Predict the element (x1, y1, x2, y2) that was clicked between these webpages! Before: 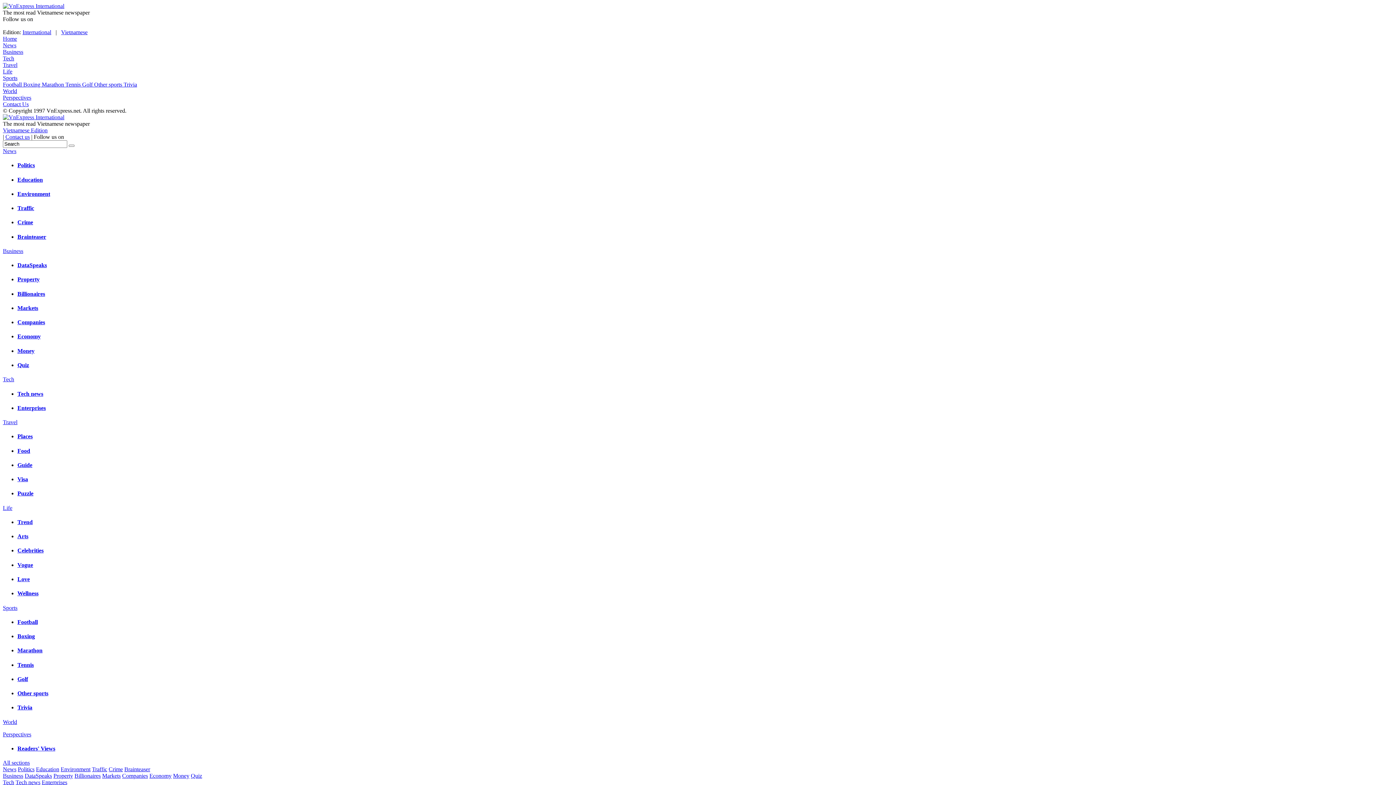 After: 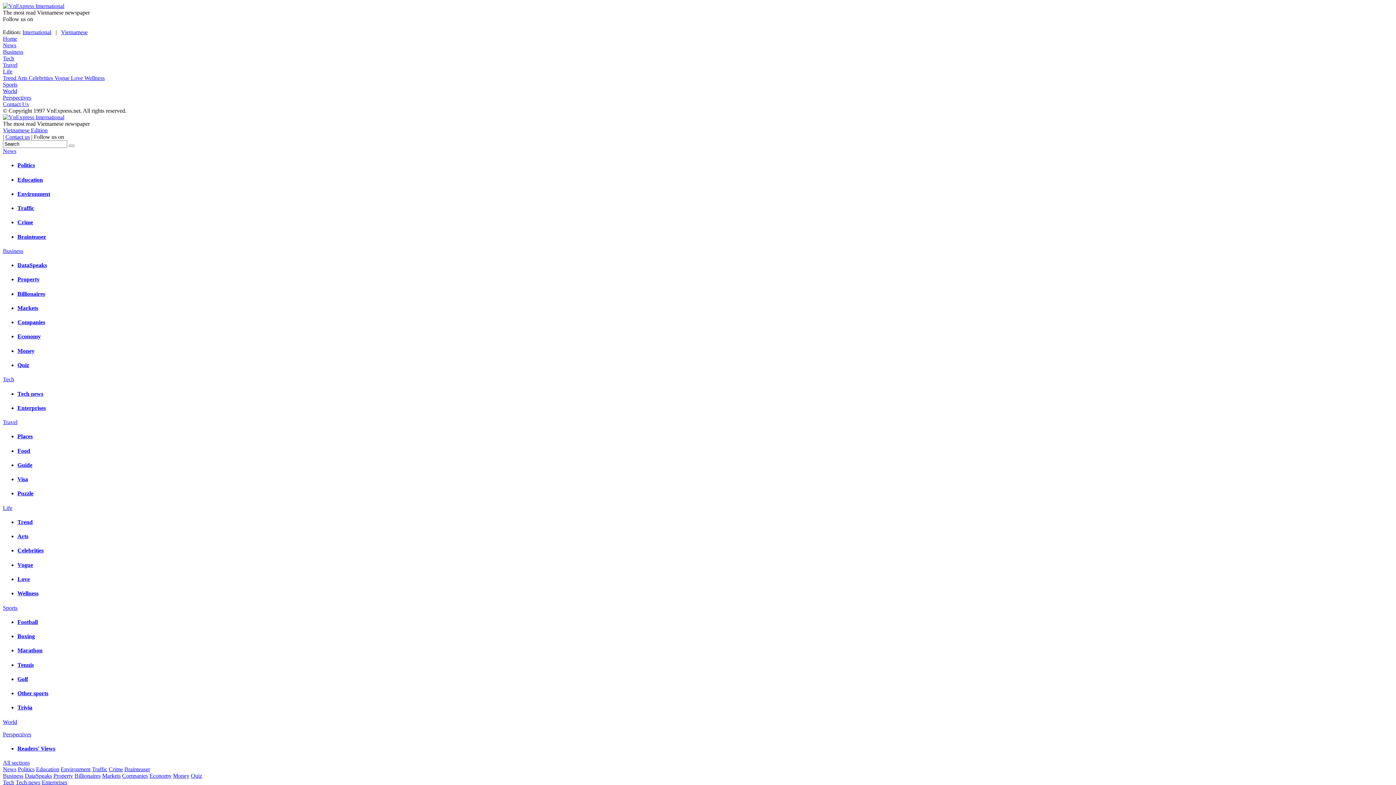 Action: bbox: (17, 547, 43, 553) label: Celebrities